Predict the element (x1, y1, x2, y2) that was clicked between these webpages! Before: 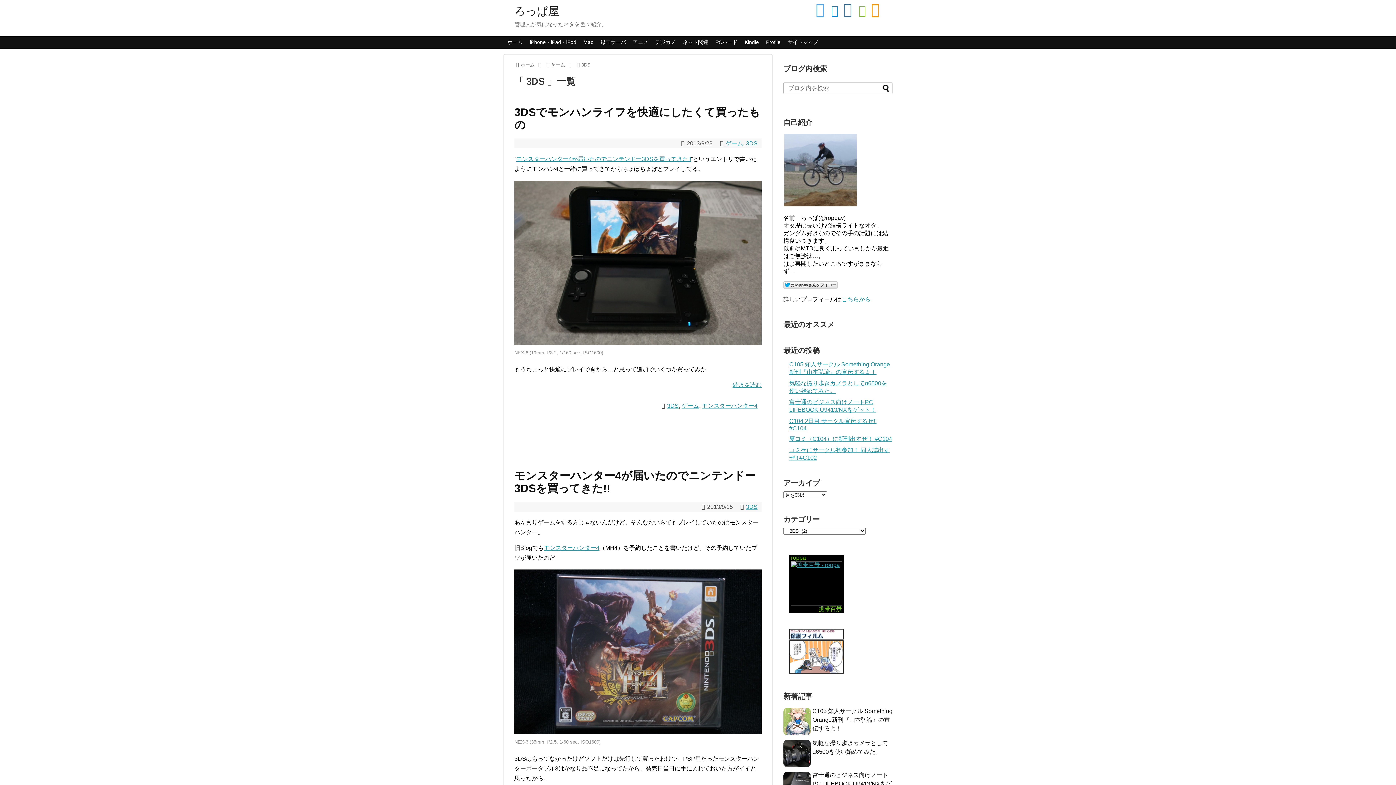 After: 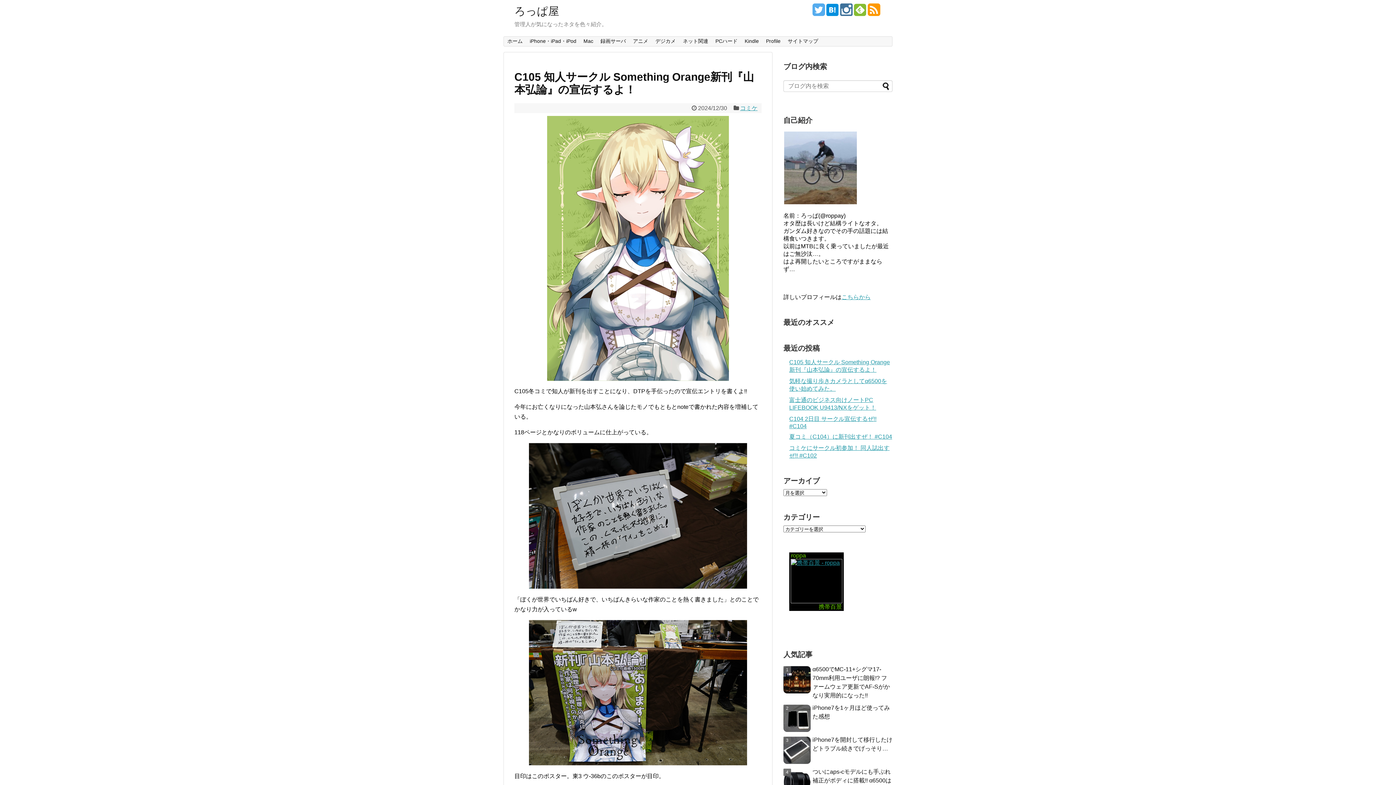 Action: bbox: (520, 62, 534, 67) label: ホーム